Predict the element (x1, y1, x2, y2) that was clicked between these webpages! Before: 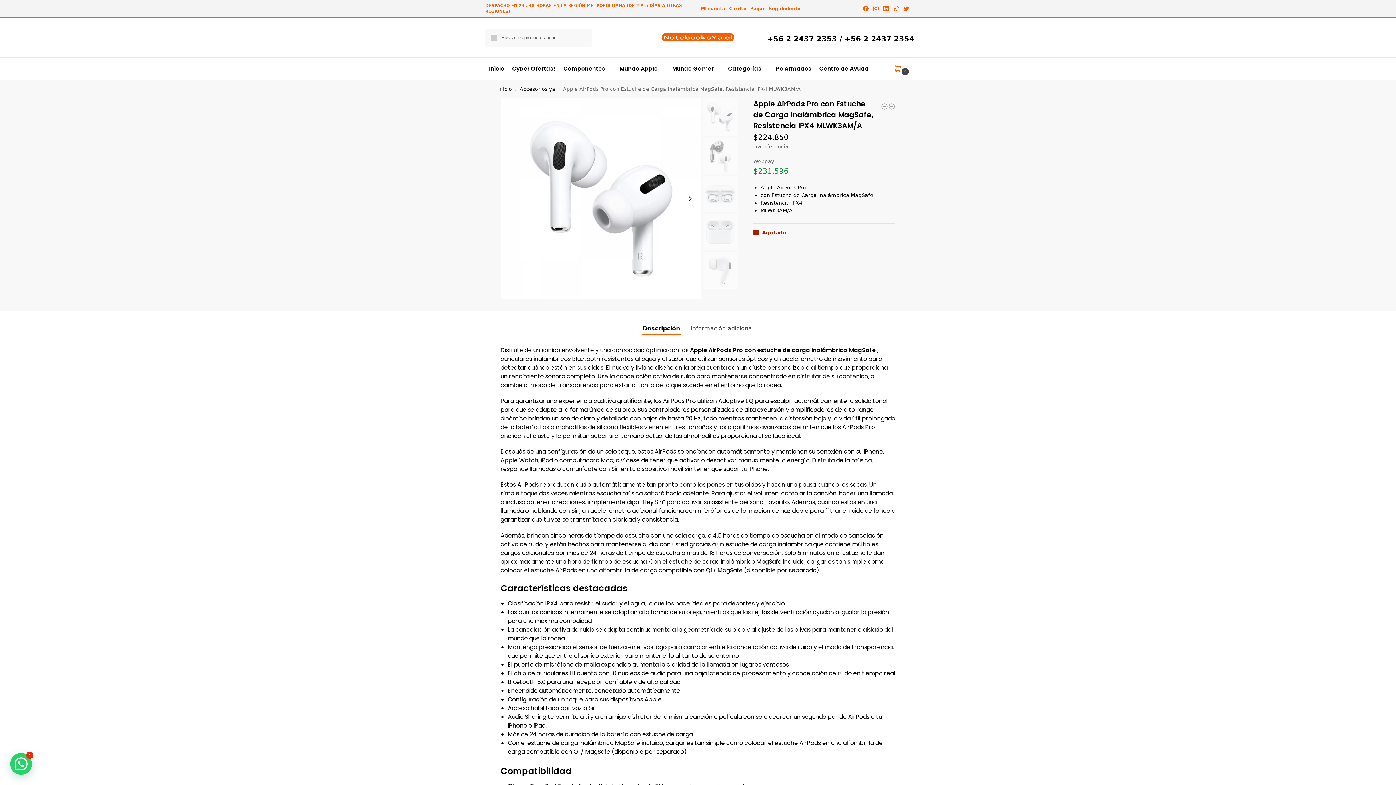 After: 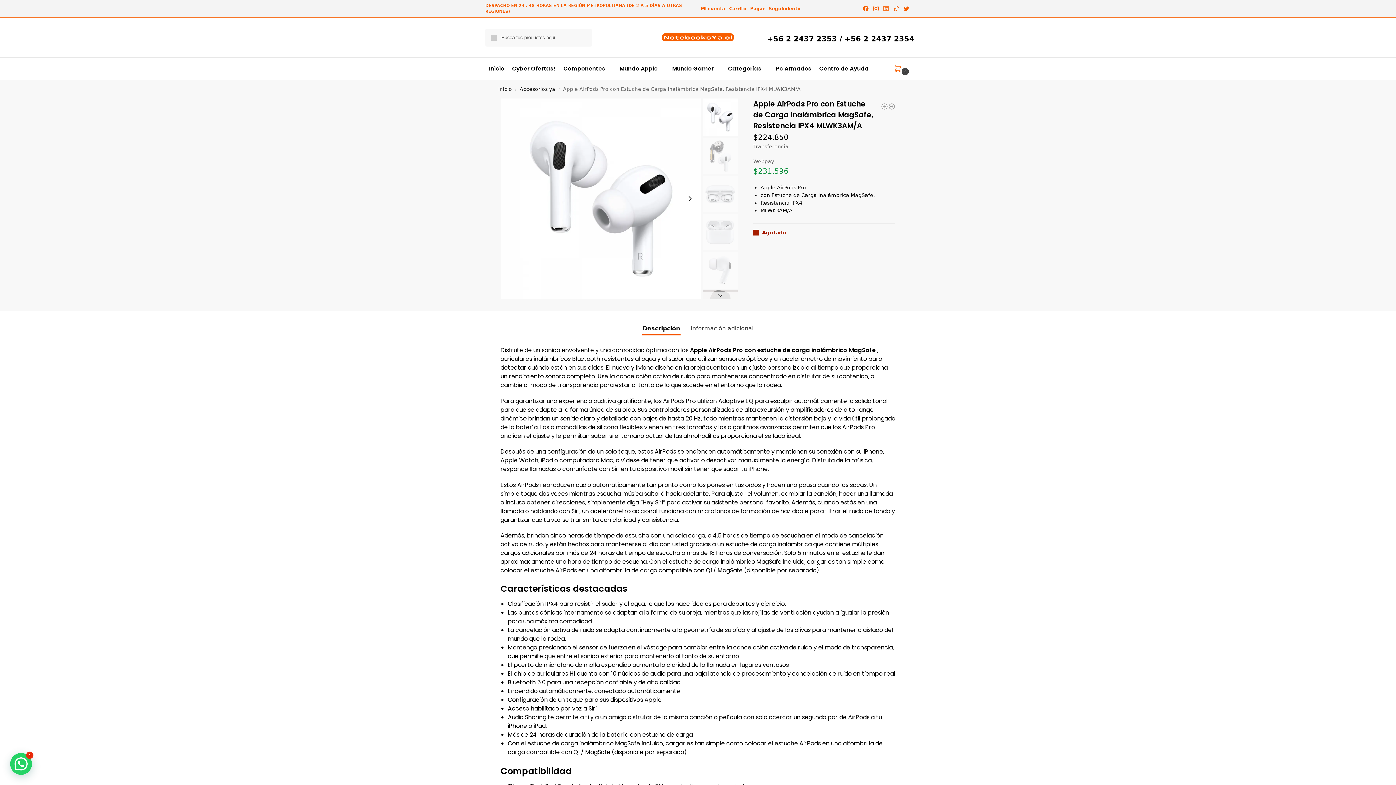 Action: bbox: (883, 5, 890, 12) label:  